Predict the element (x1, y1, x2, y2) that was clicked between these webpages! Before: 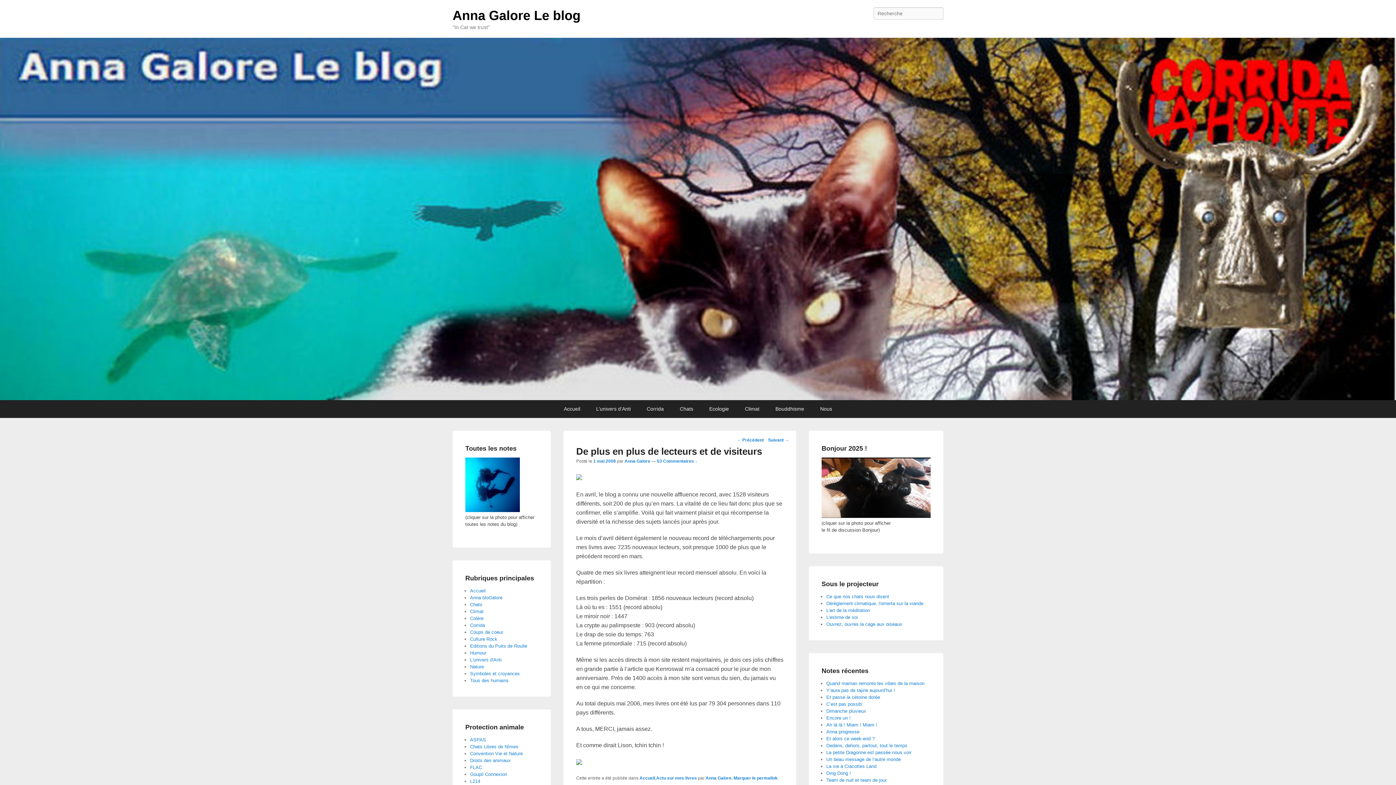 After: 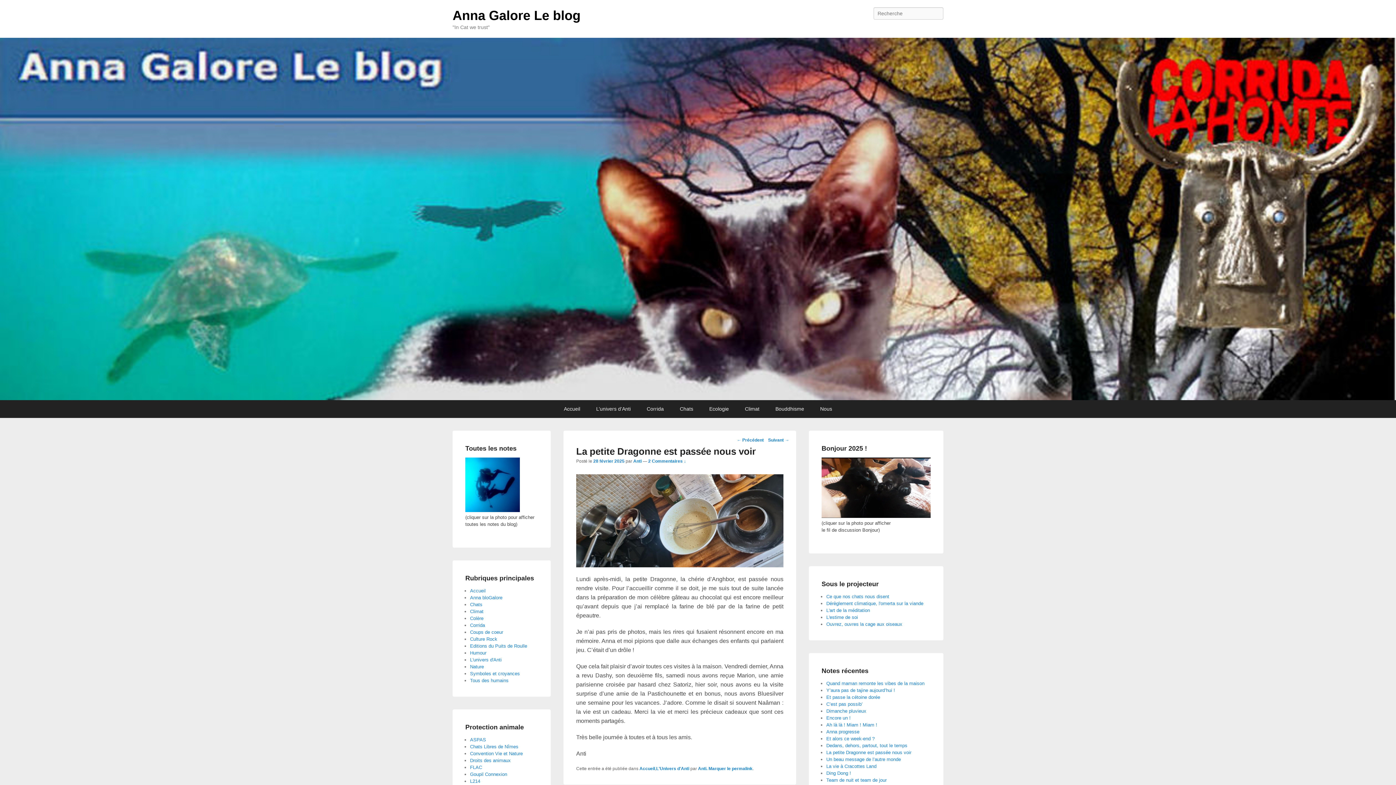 Action: bbox: (826, 750, 911, 755) label: La petite Dragonne est passée nous voir